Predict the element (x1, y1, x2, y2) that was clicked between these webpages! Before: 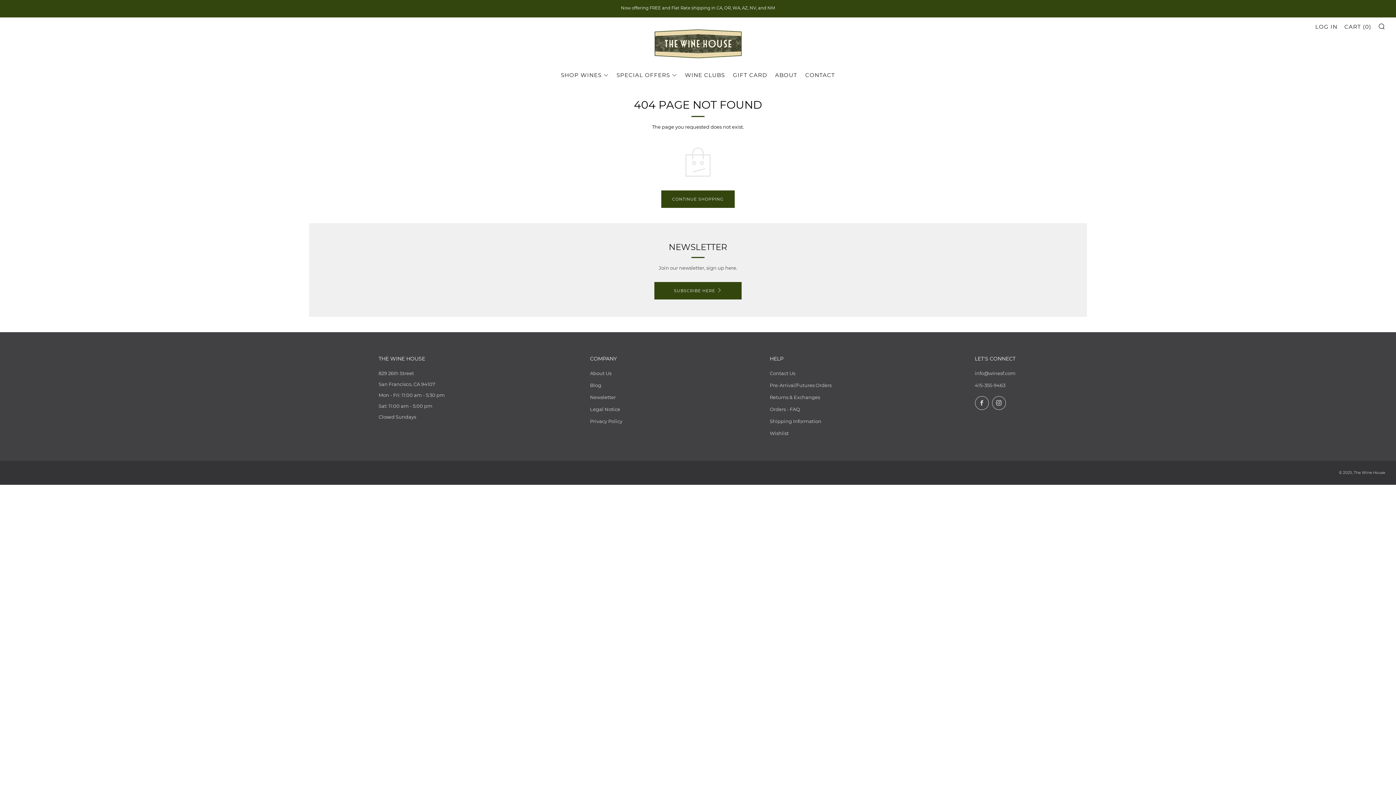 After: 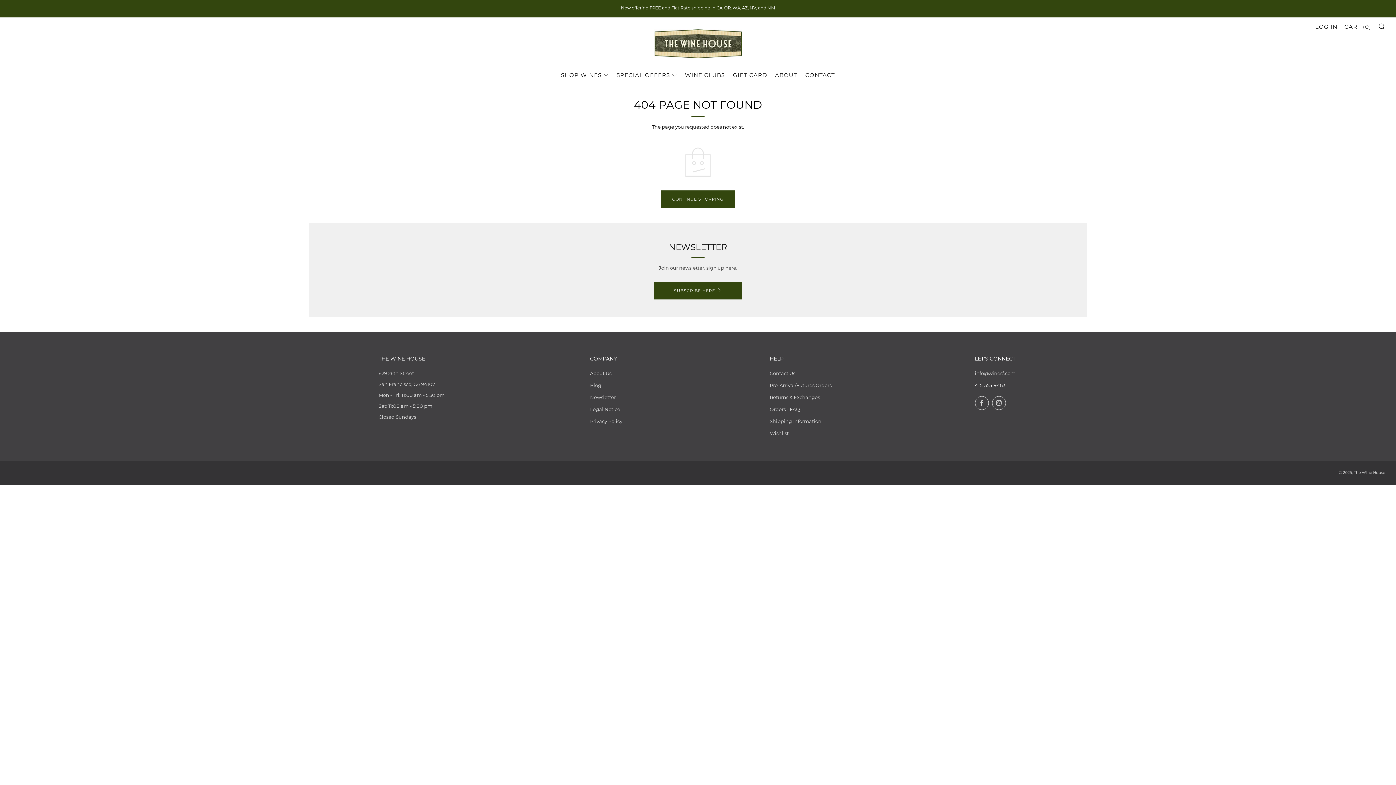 Action: bbox: (975, 382, 1005, 388) label: Call